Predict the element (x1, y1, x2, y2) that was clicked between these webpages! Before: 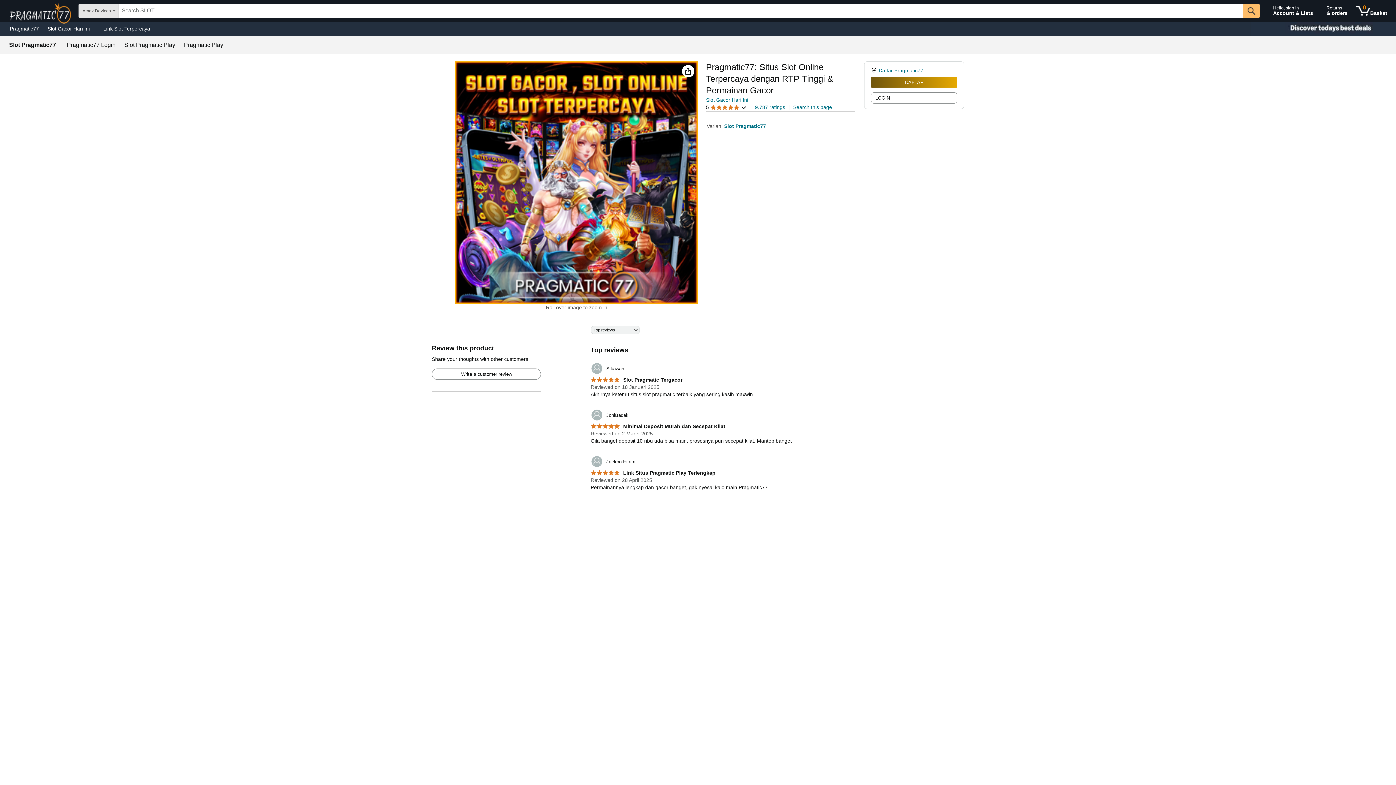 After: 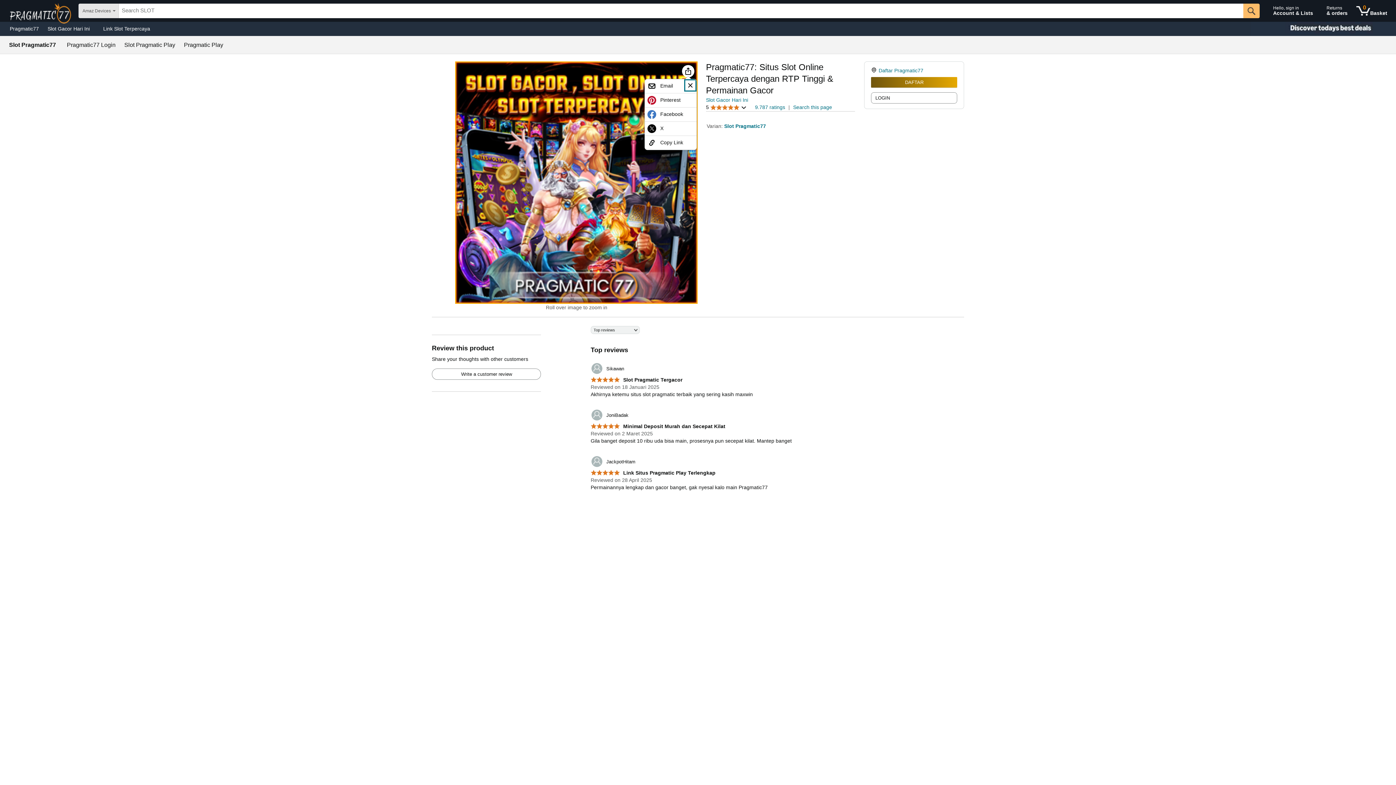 Action: label: Share bbox: (684, 66, 692, 75)